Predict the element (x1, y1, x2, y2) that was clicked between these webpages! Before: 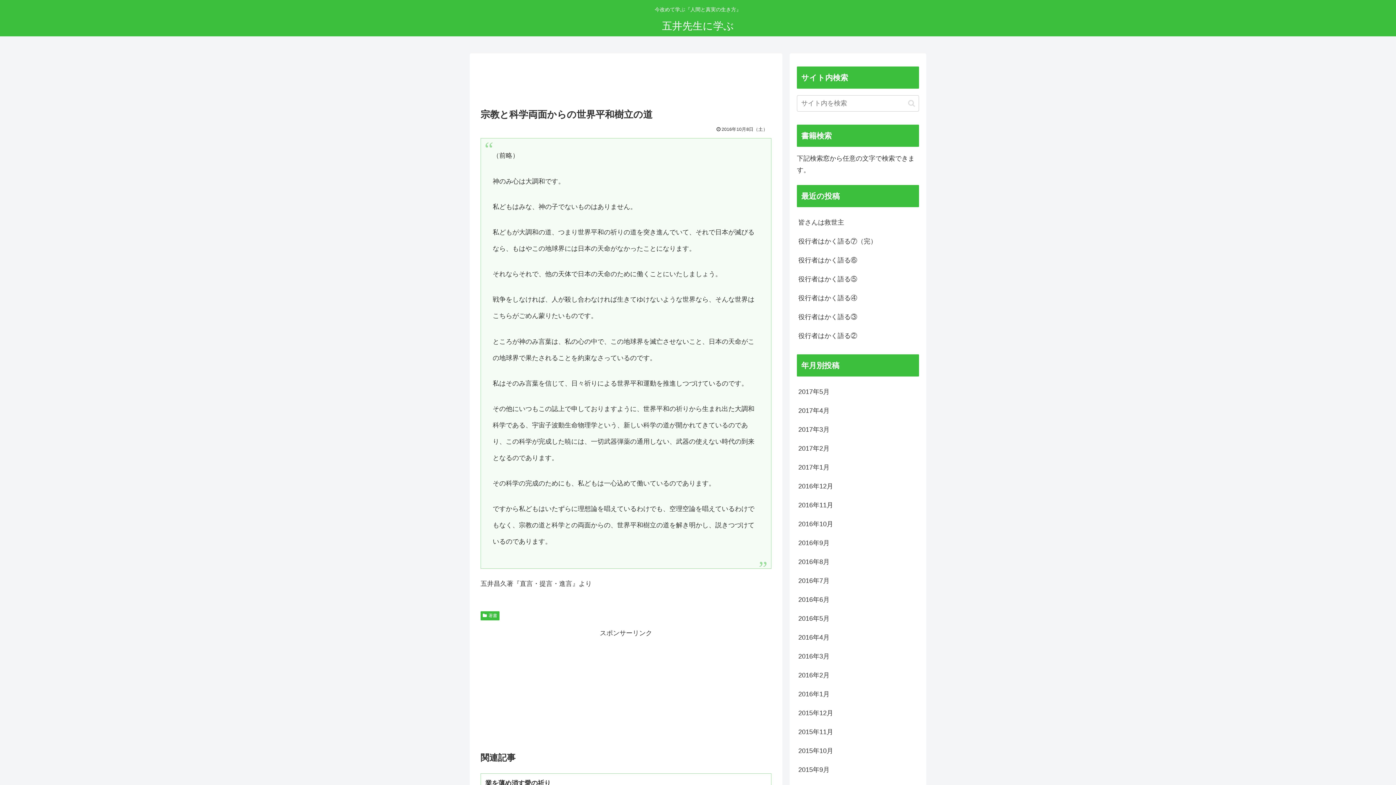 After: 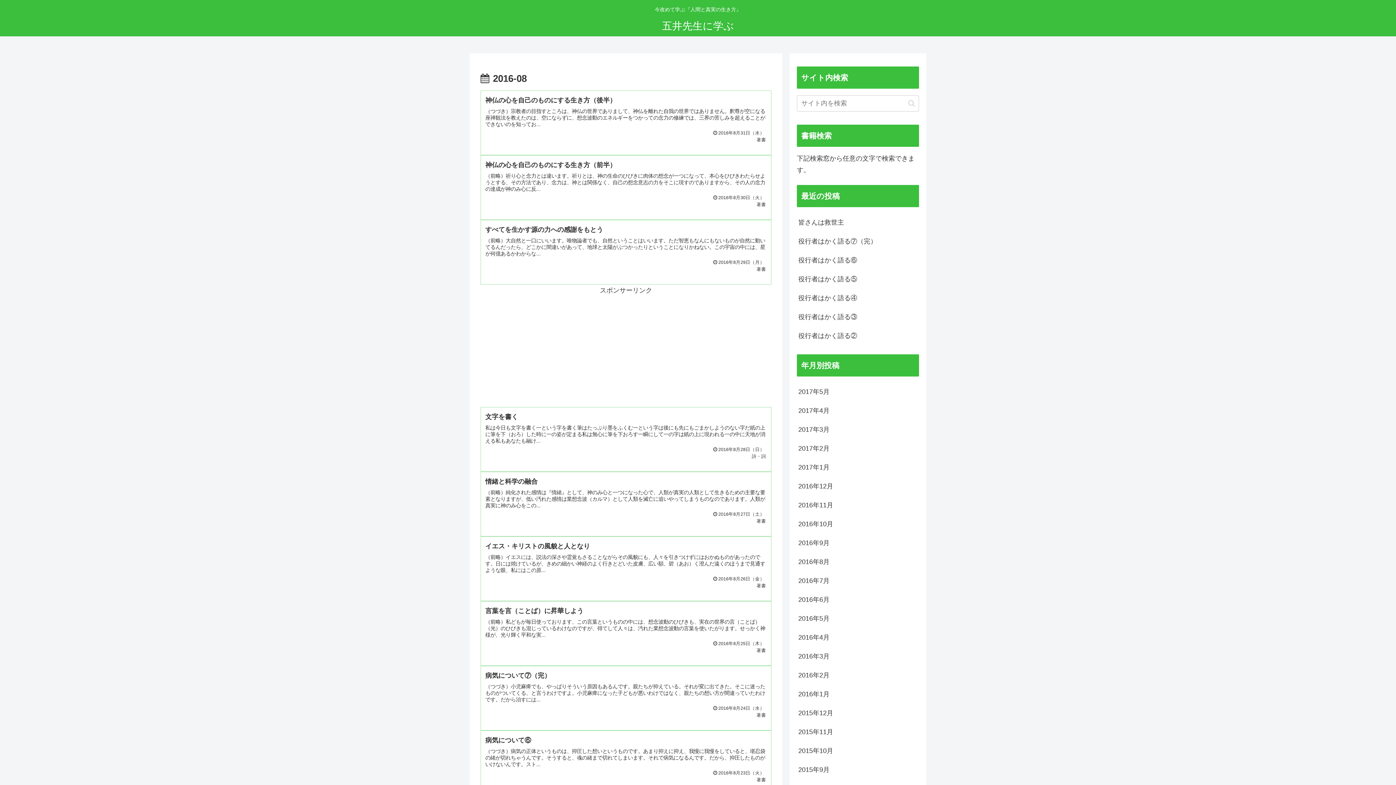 Action: label: 2016年8月 bbox: (797, 552, 919, 571)